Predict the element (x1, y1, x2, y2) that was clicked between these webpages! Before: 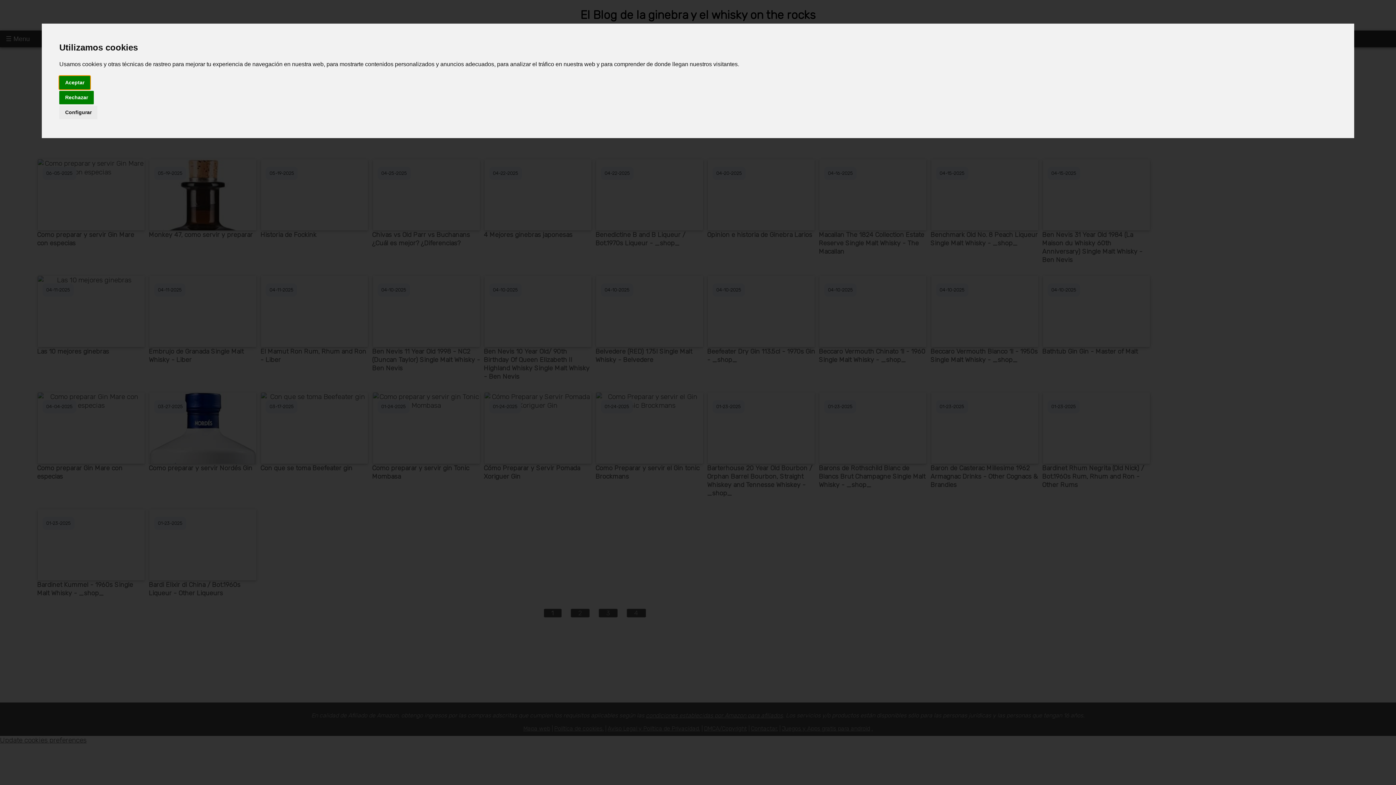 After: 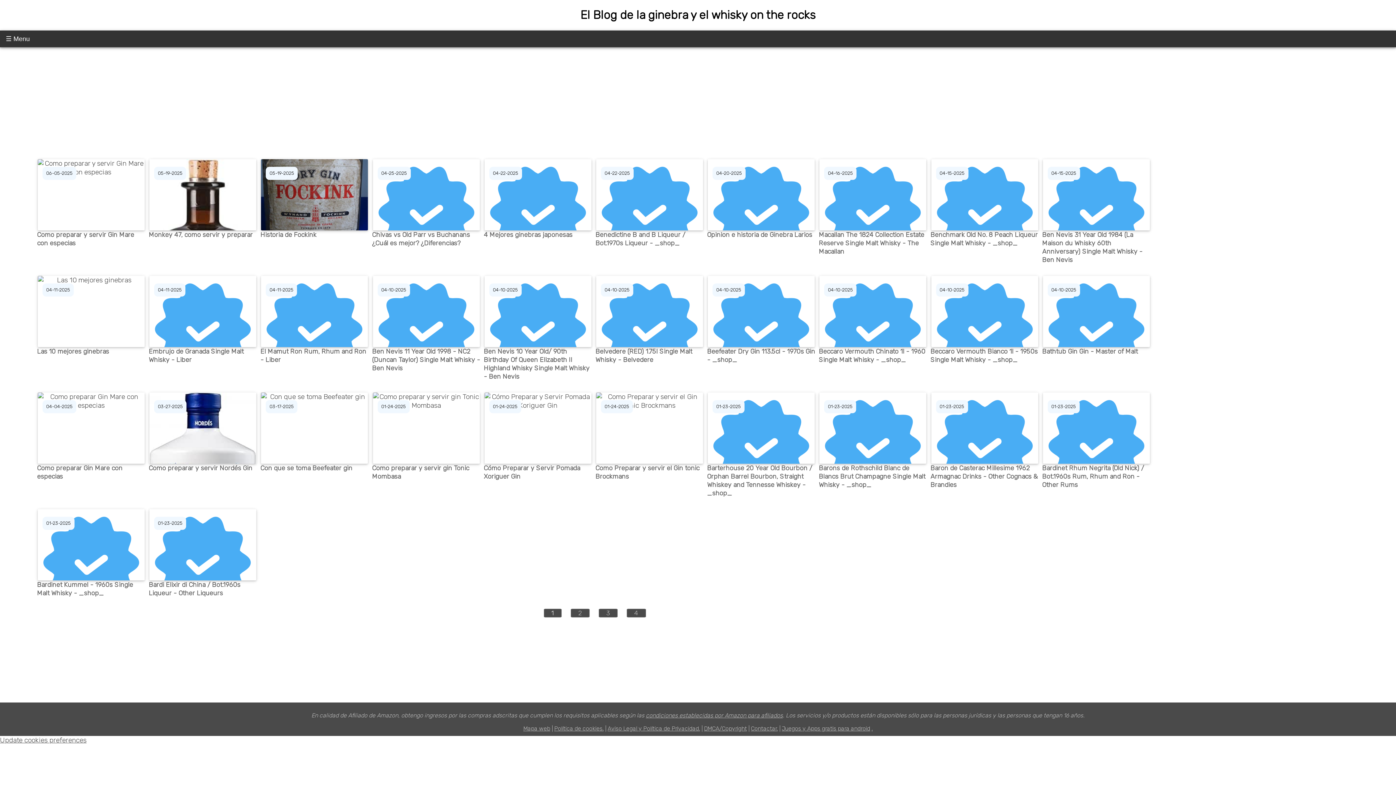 Action: label: Aceptar bbox: (59, 75, 90, 89)